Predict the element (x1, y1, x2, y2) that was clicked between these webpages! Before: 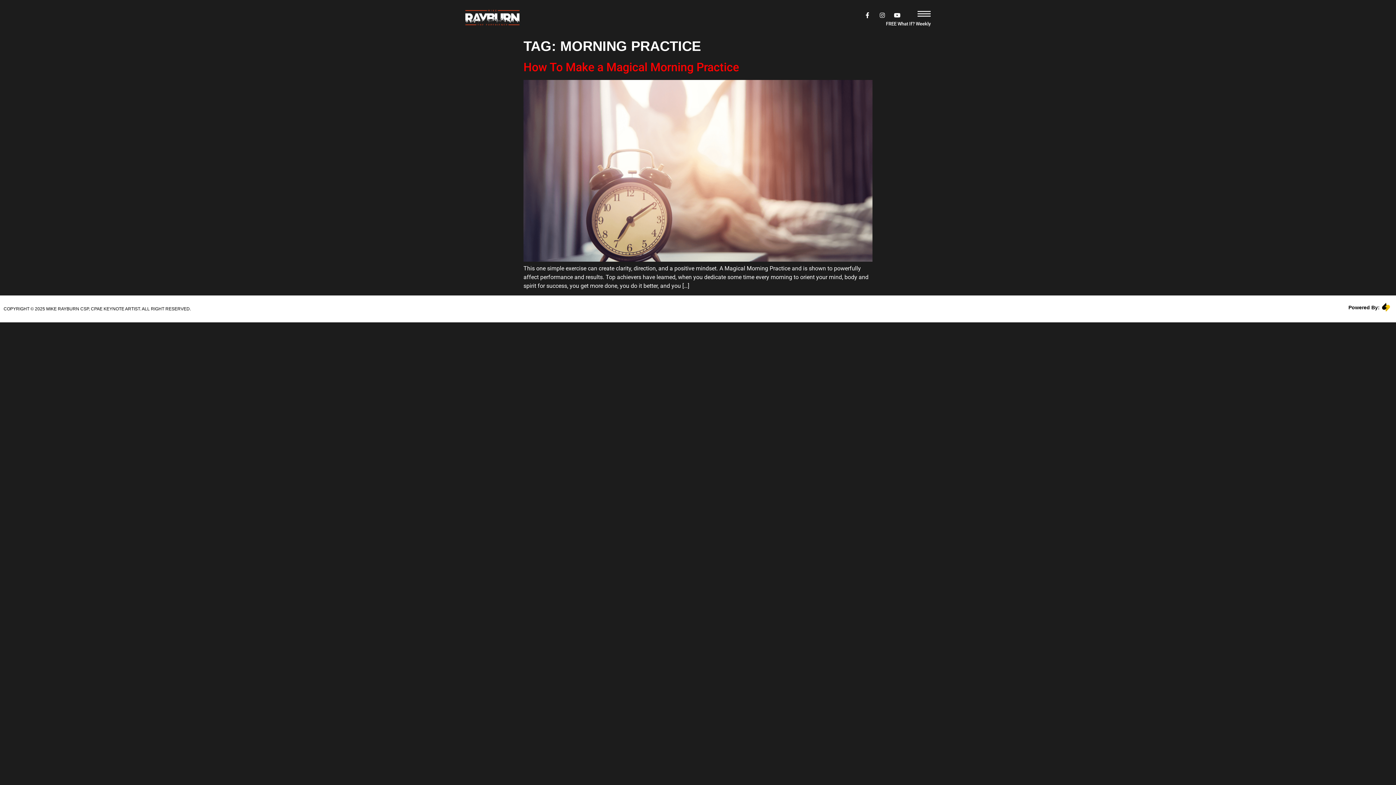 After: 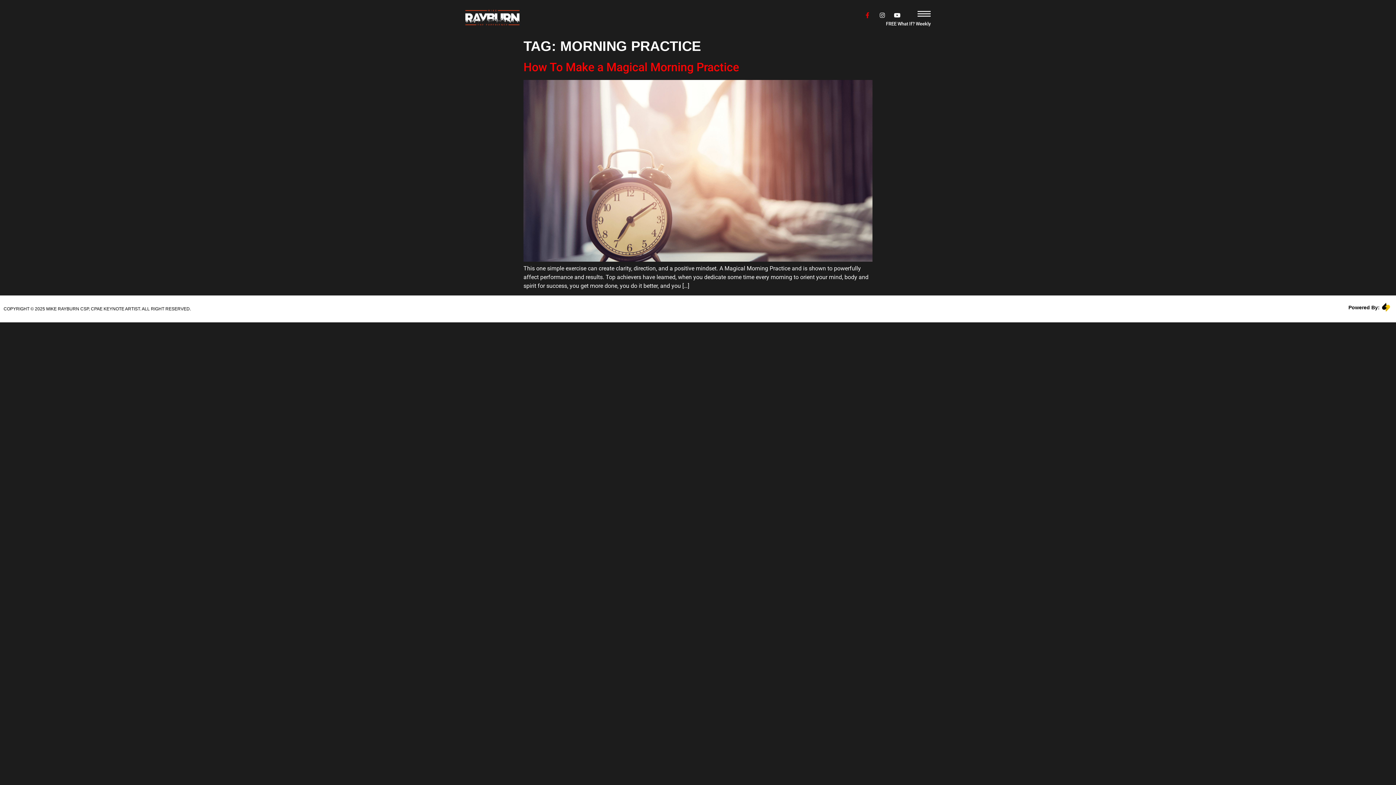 Action: label: Facebook-f bbox: (861, 9, 873, 20)